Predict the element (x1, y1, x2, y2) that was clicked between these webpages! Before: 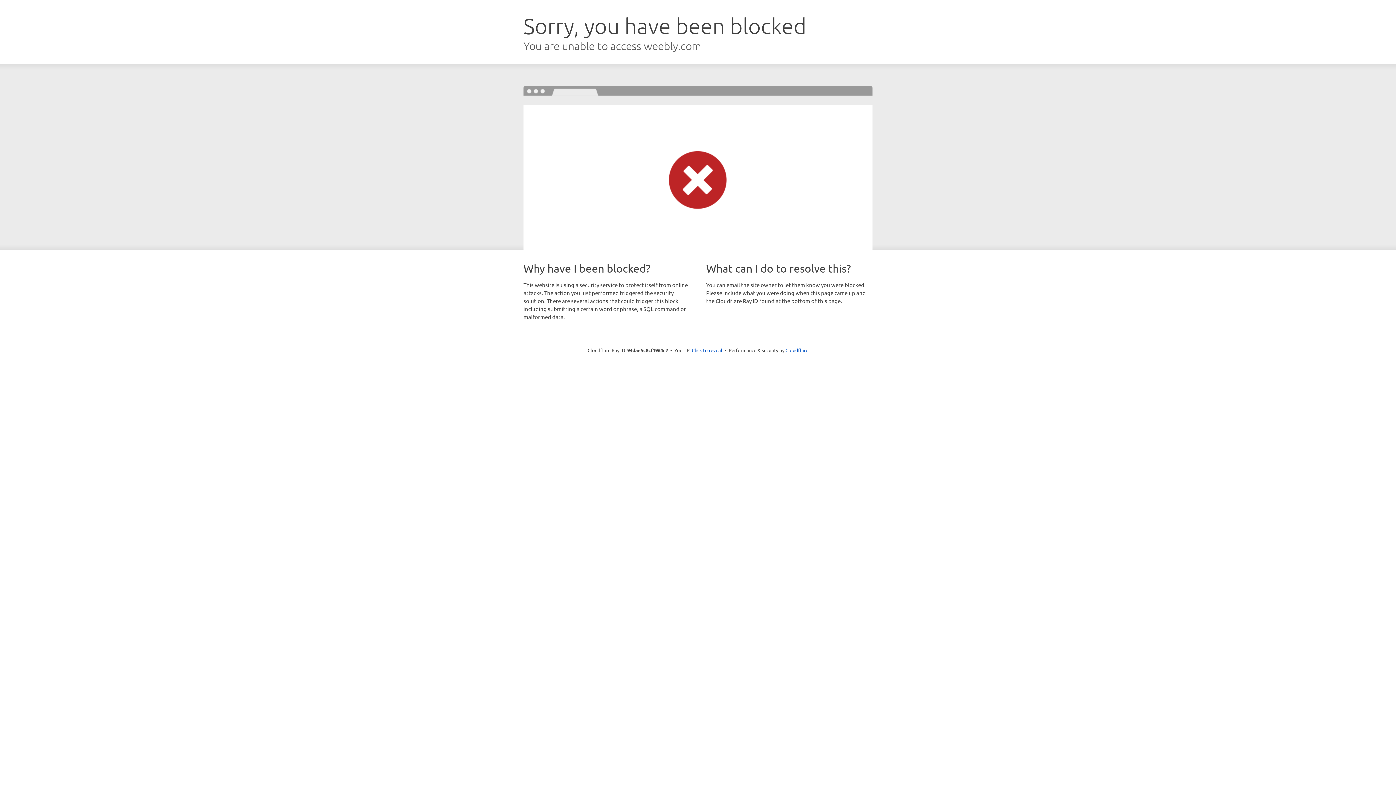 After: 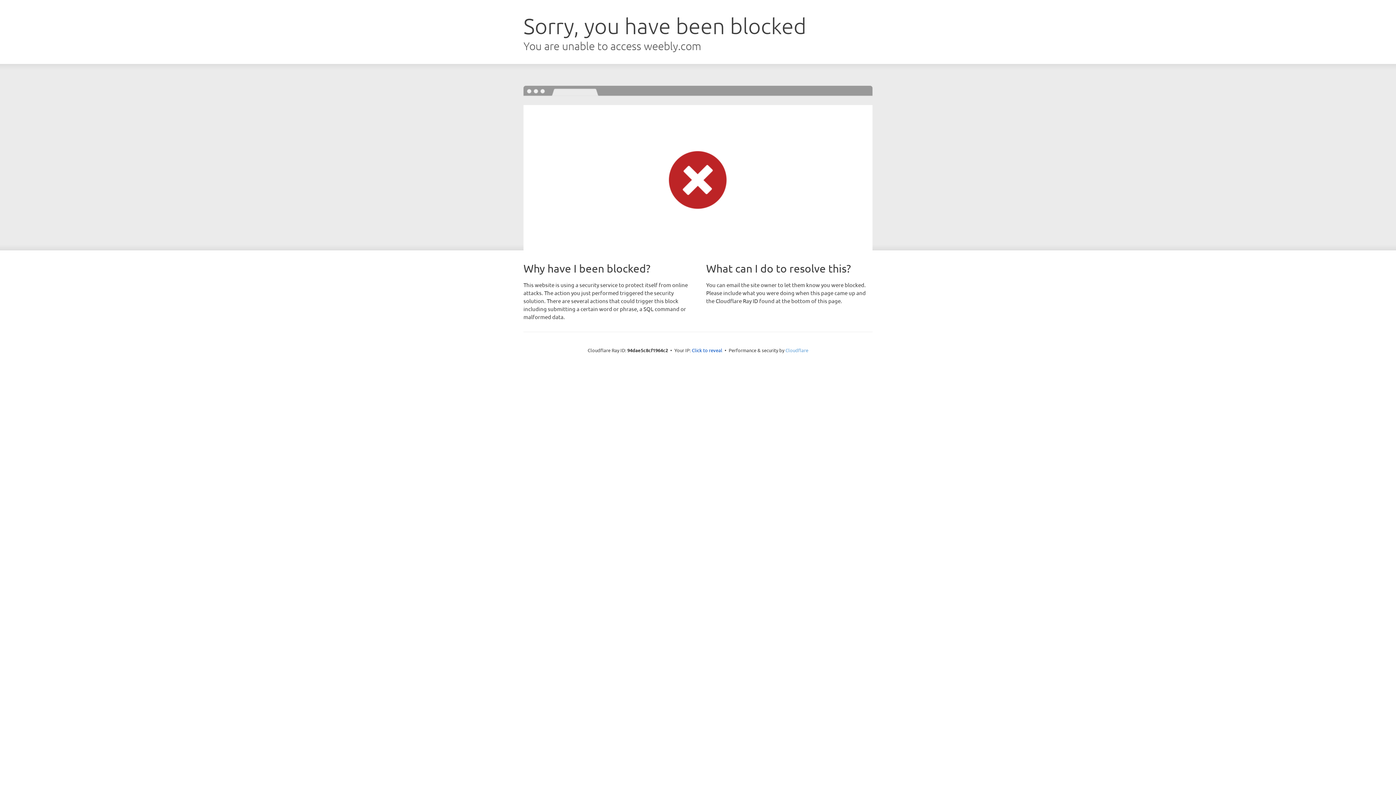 Action: bbox: (785, 347, 808, 353) label: Cloudflare